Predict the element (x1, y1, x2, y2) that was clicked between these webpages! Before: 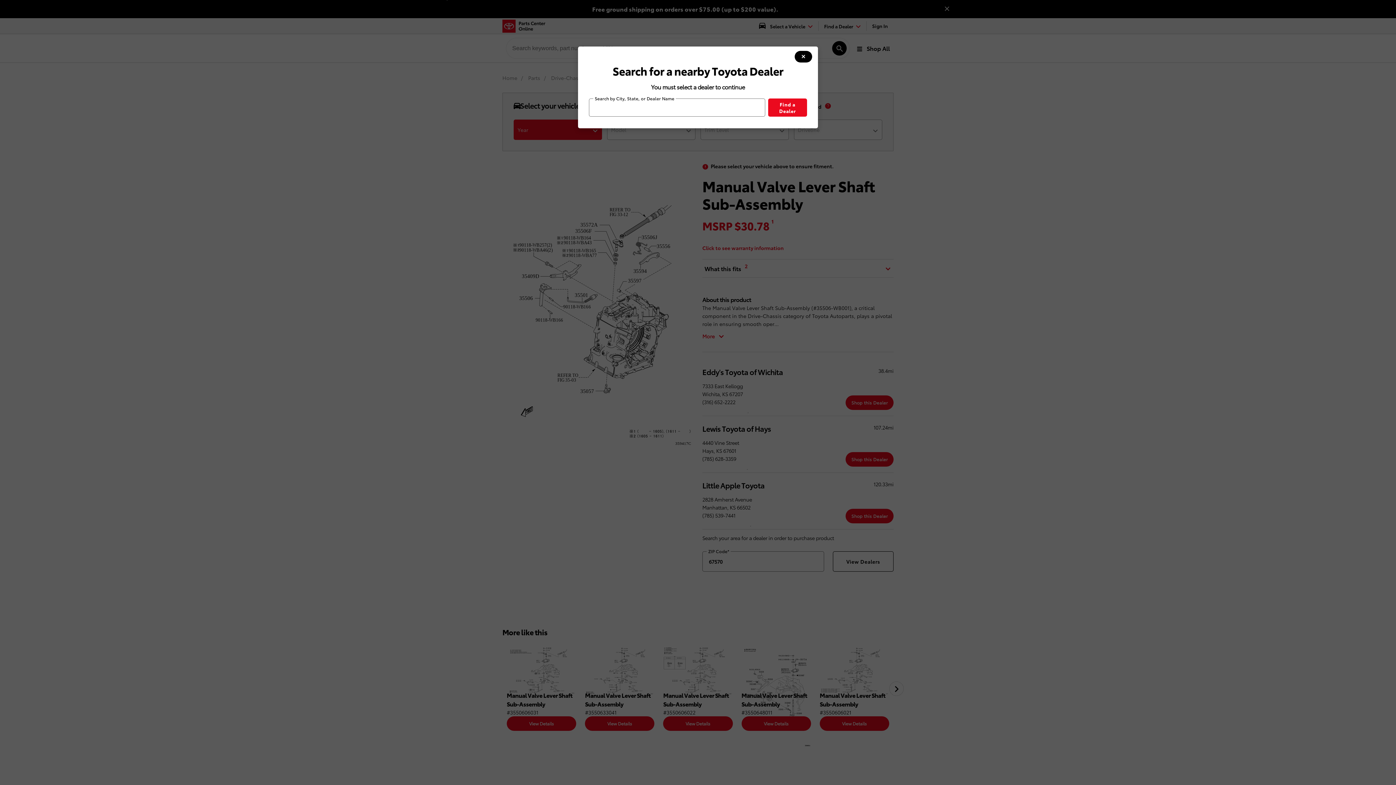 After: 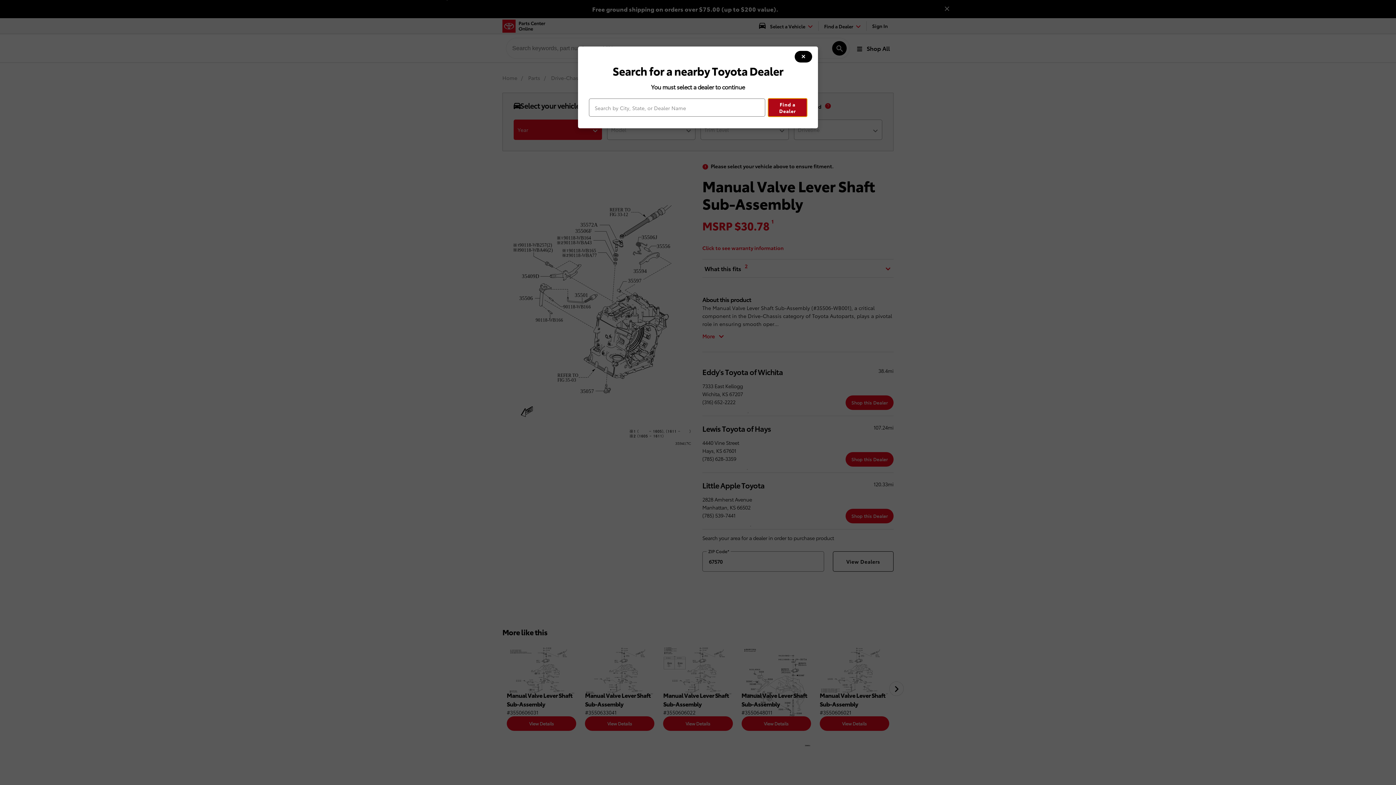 Action: bbox: (768, 98, 807, 116) label: Find a Dealer